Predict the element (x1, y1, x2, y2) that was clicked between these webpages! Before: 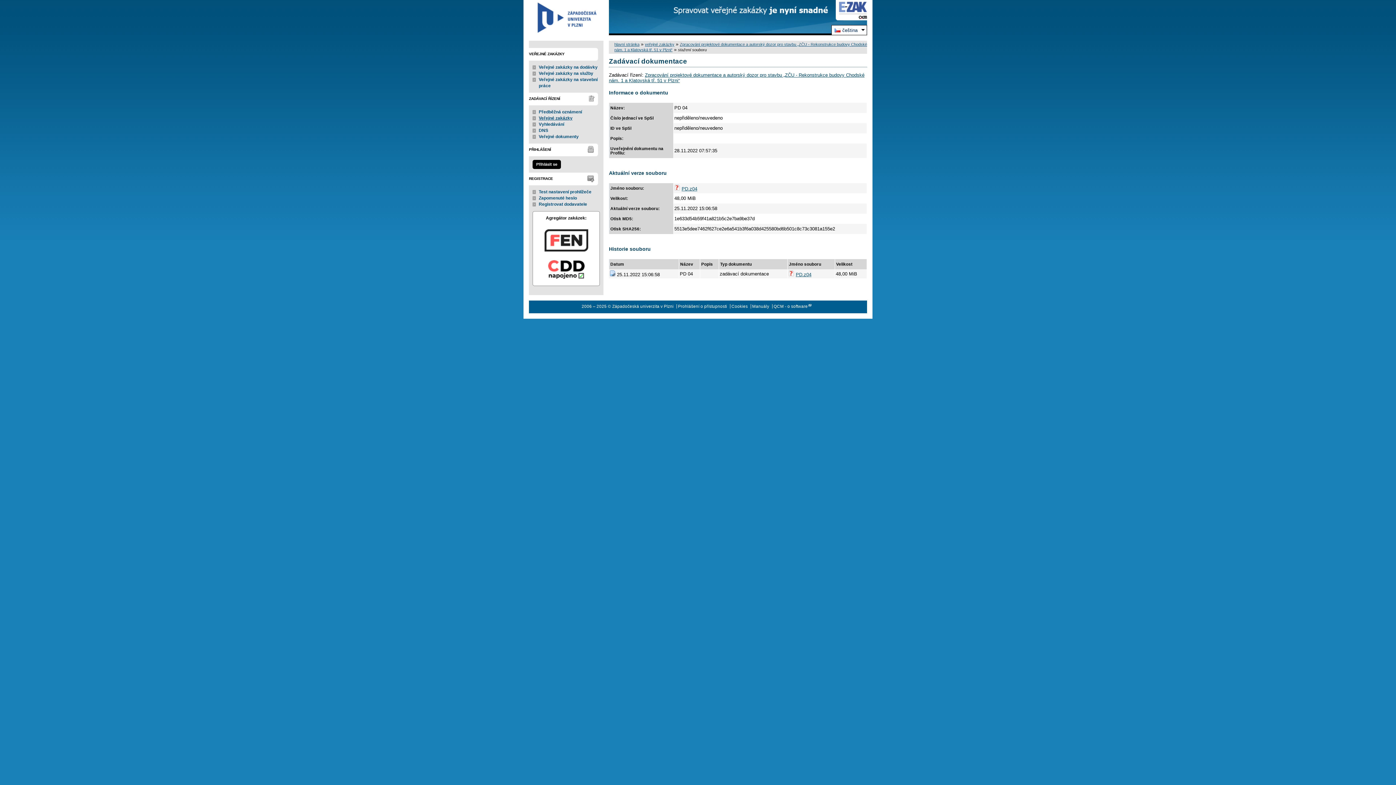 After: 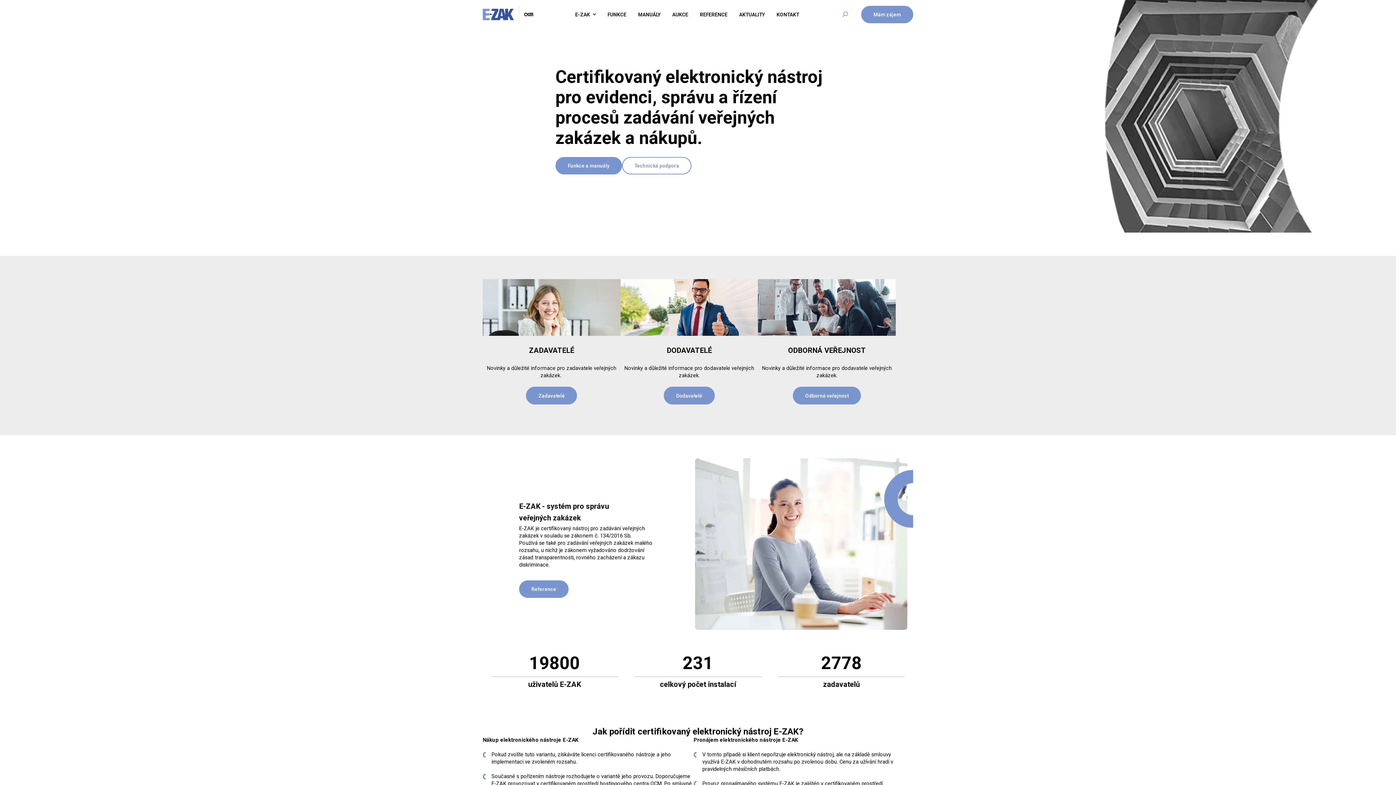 Action: bbox: (836, 0, 867, 20) label: www.ezak.cz